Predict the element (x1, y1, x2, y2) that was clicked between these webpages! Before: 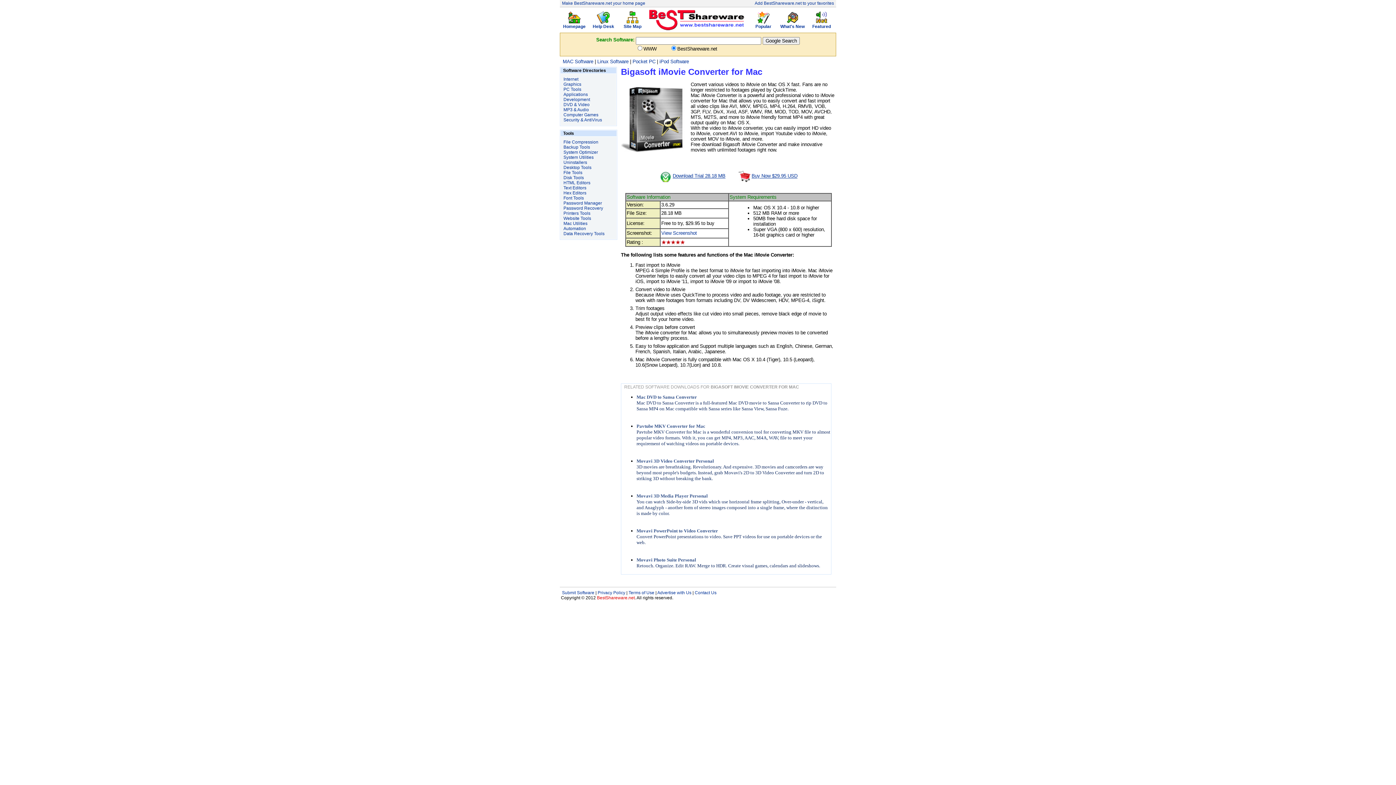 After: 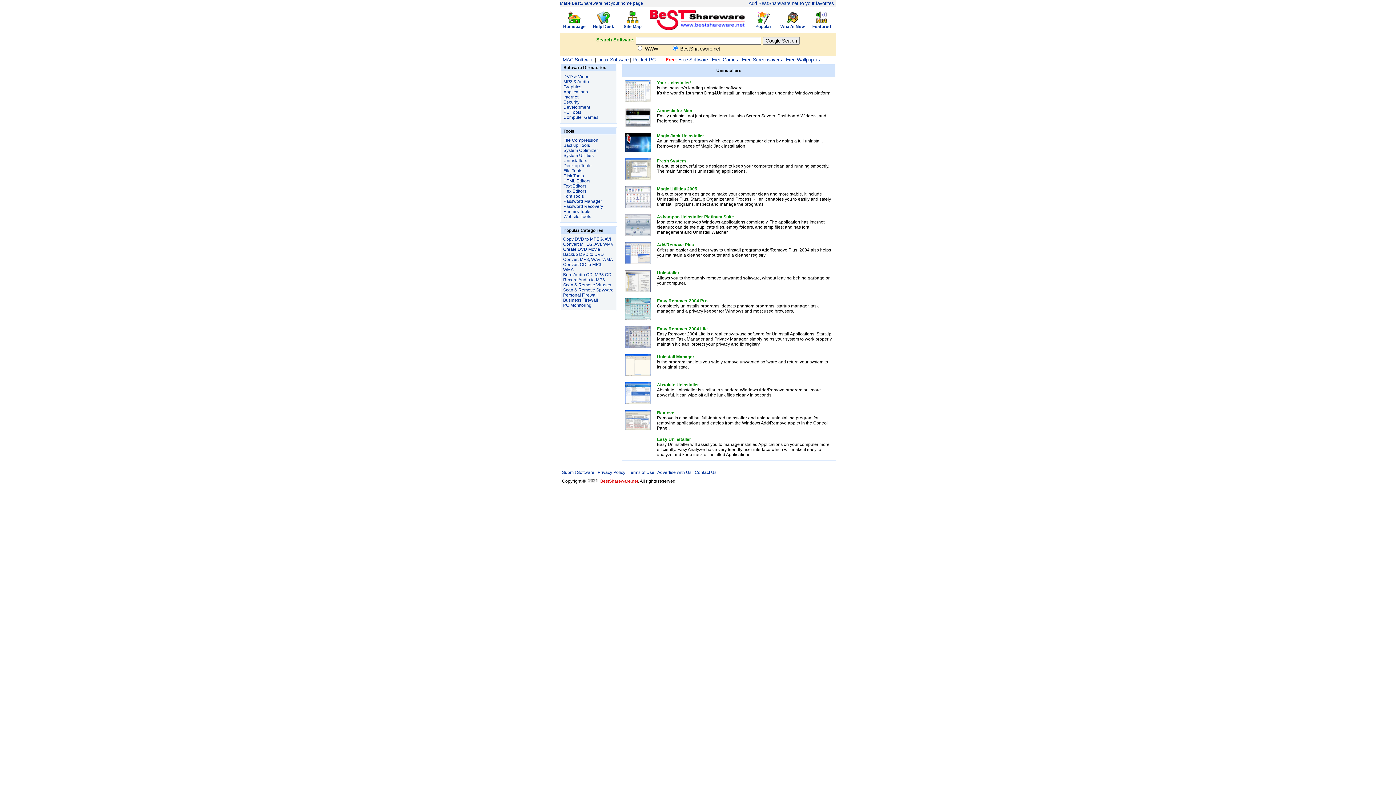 Action: label: Uninstallers bbox: (563, 160, 587, 165)